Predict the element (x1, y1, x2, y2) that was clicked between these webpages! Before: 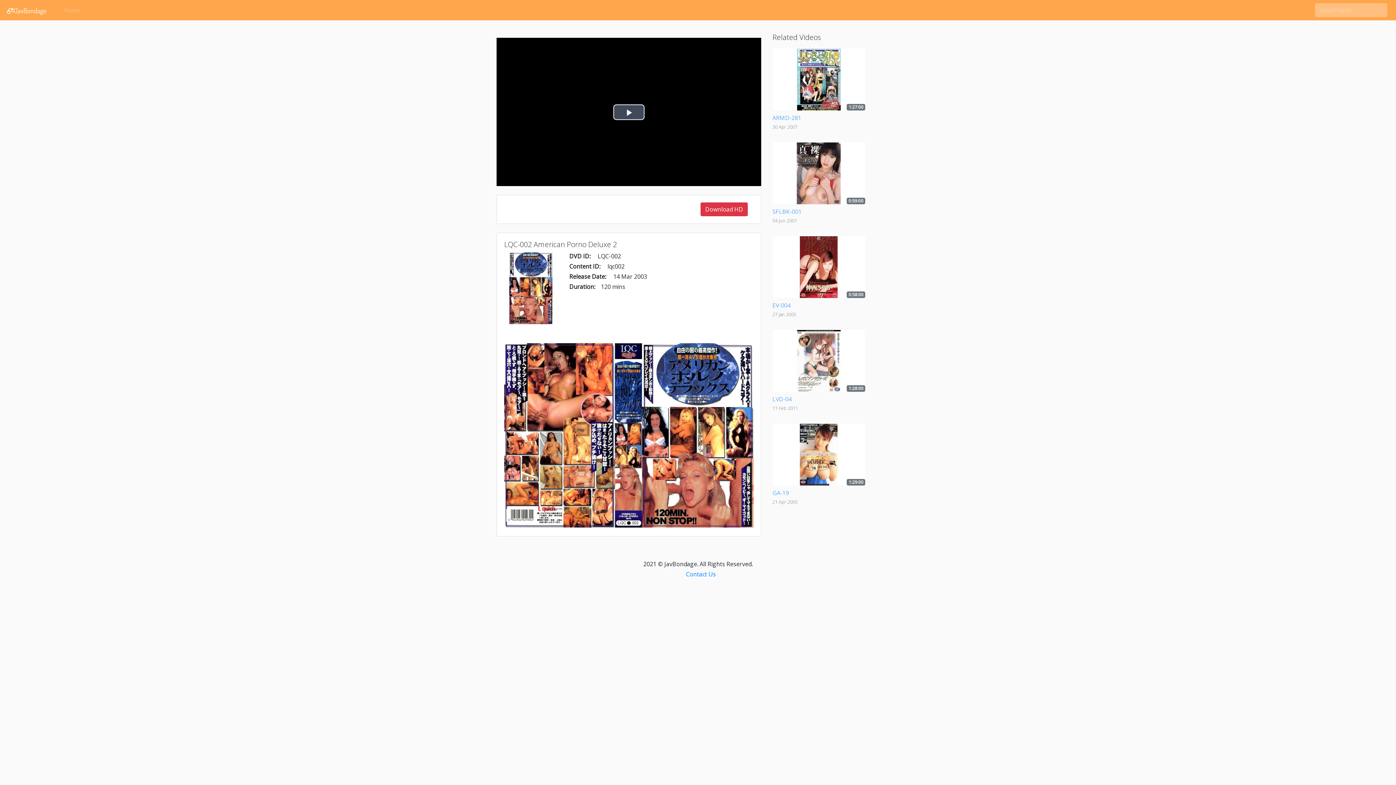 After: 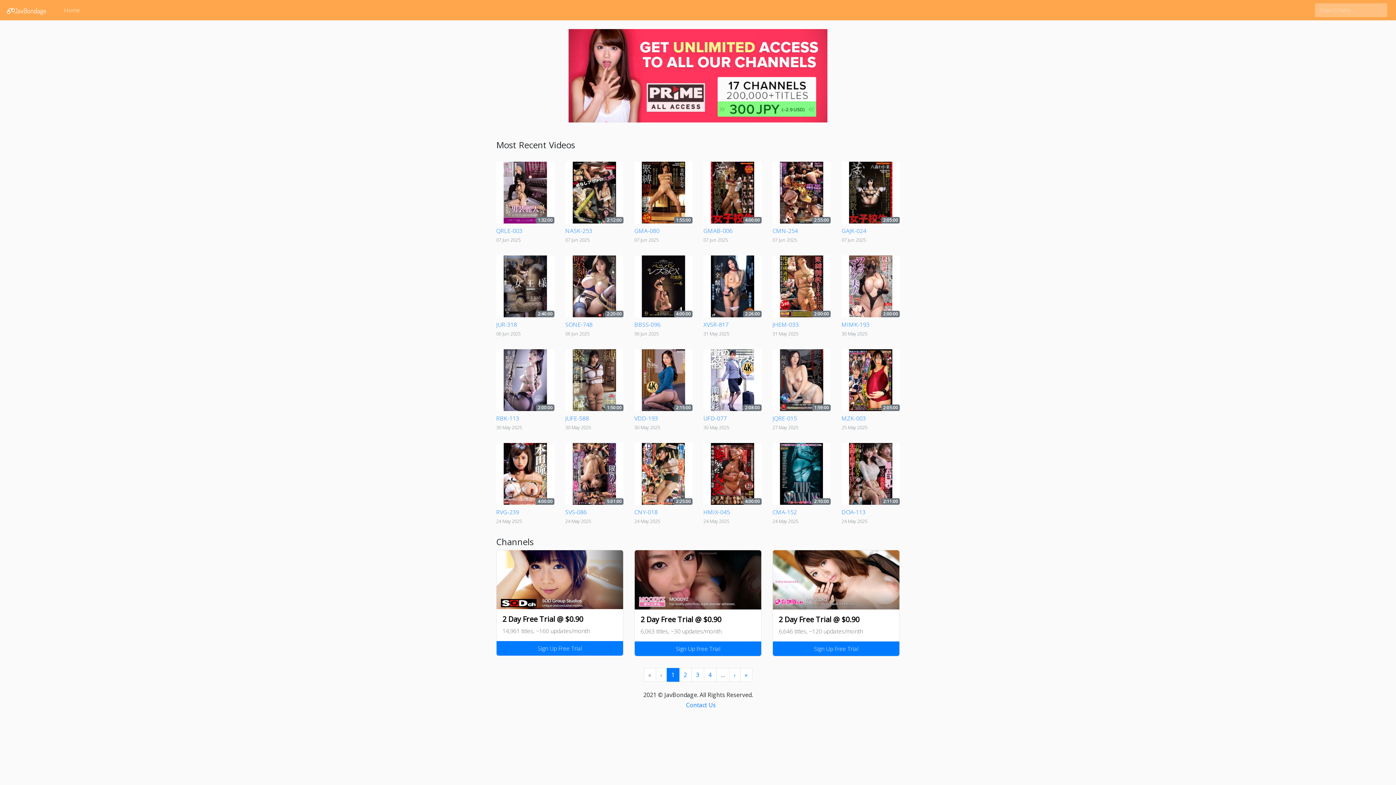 Action: bbox: (5, 2, 52, 17)